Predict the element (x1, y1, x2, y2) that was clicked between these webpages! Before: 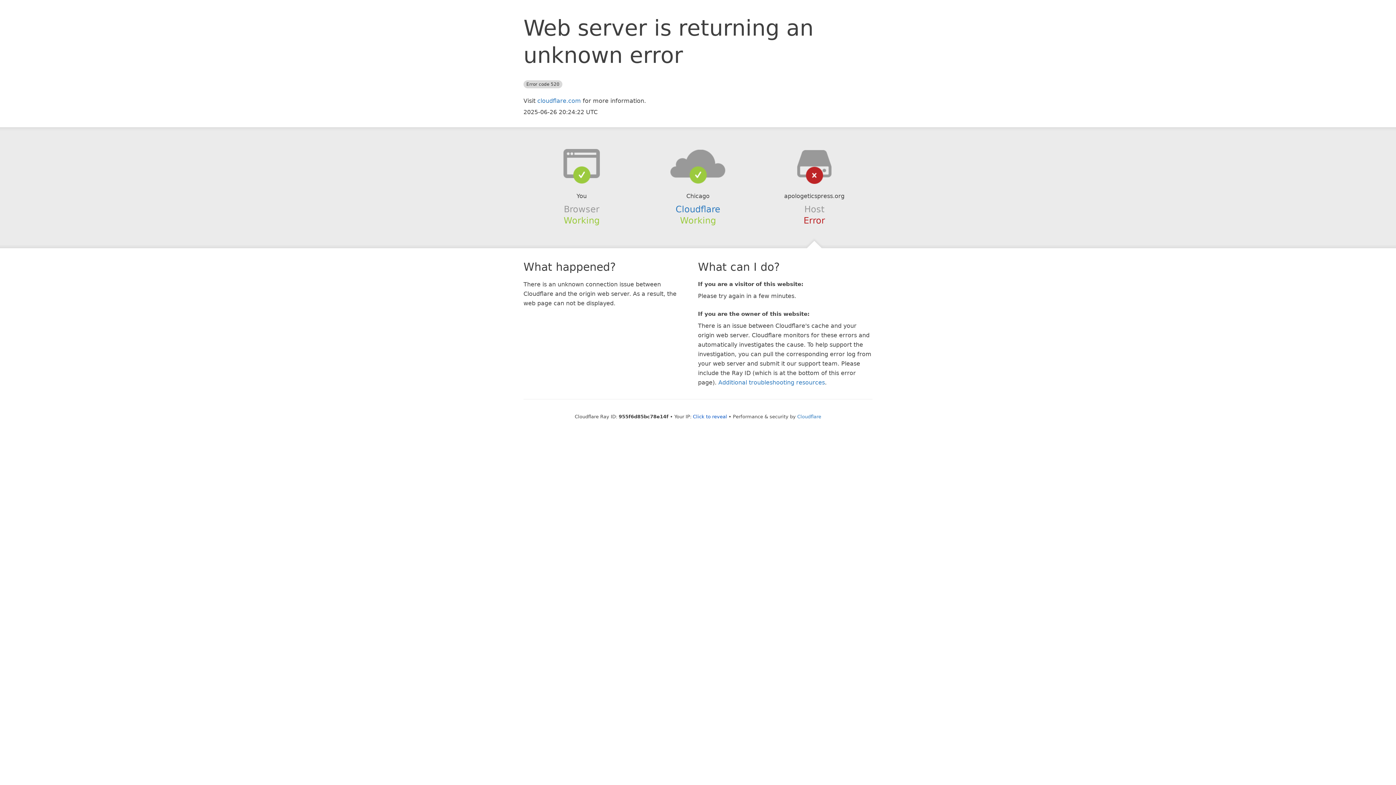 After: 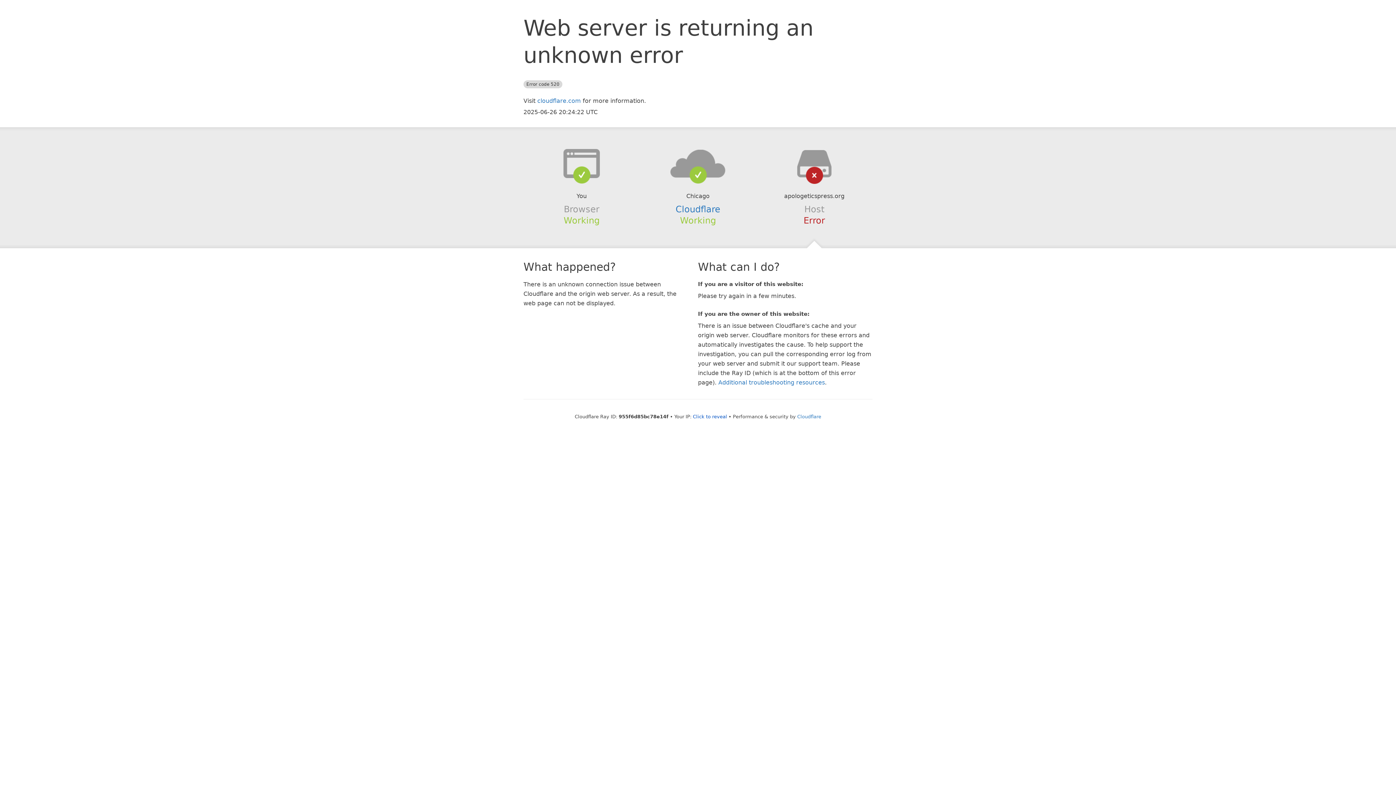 Action: bbox: (639, 148, 756, 178)